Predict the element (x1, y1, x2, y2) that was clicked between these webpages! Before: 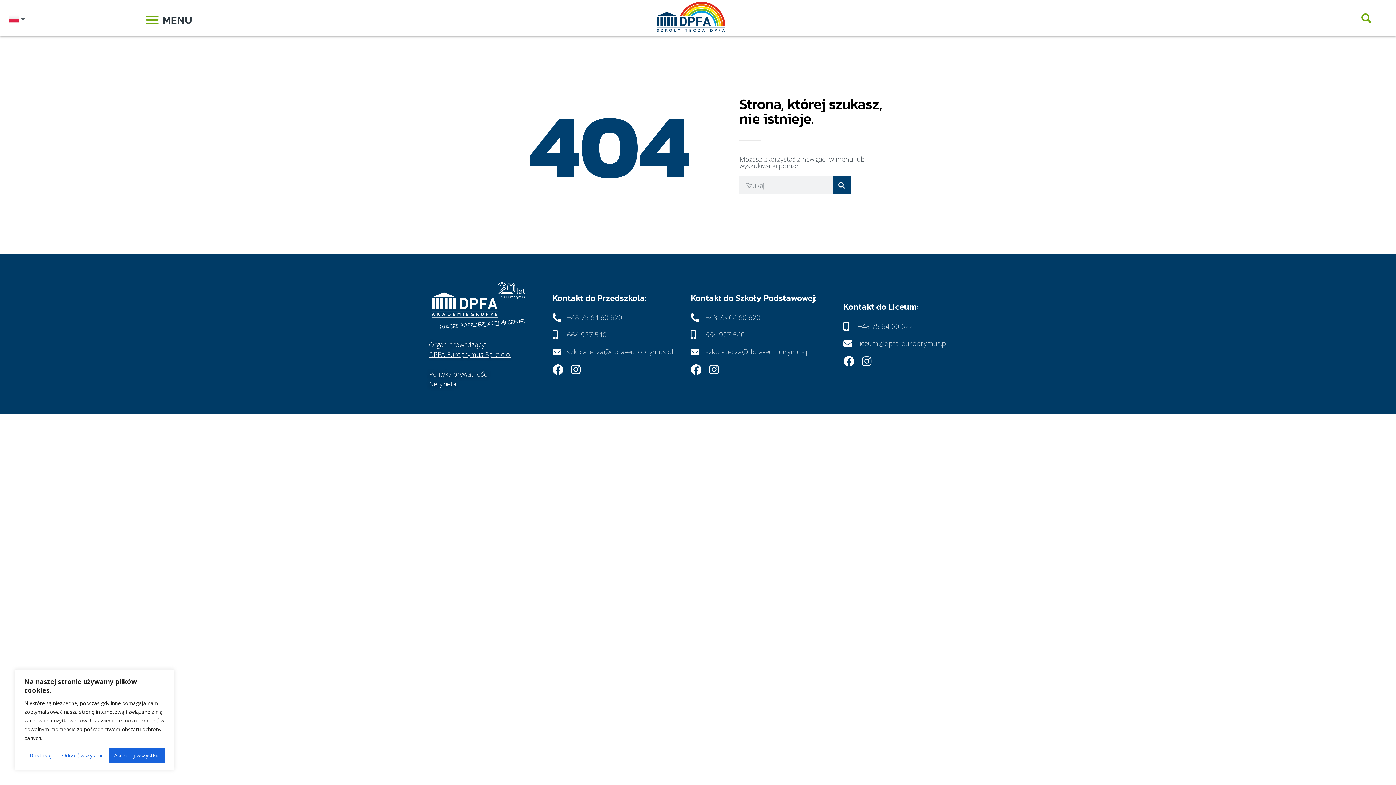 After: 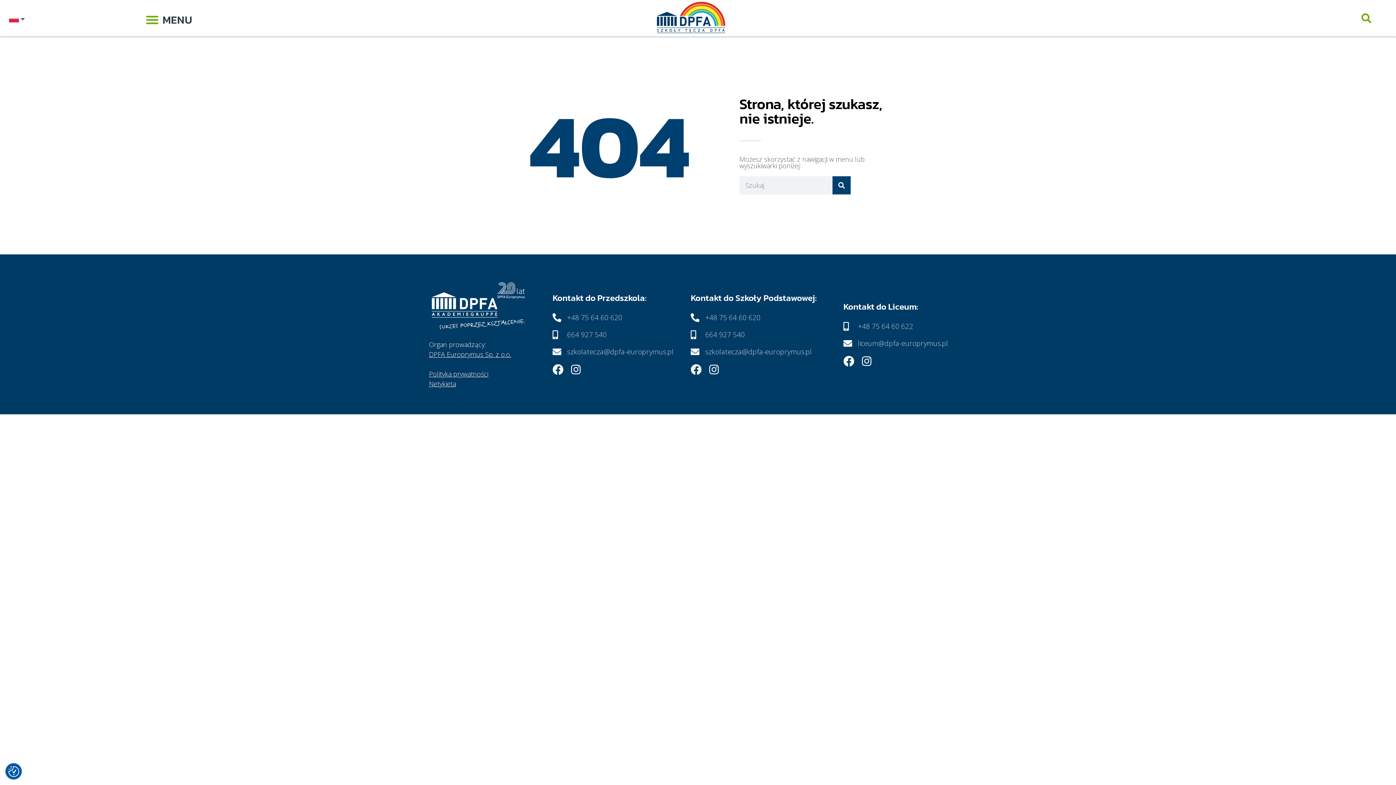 Action: label: Odrzuć wszystkie bbox: (56, 748, 108, 763)